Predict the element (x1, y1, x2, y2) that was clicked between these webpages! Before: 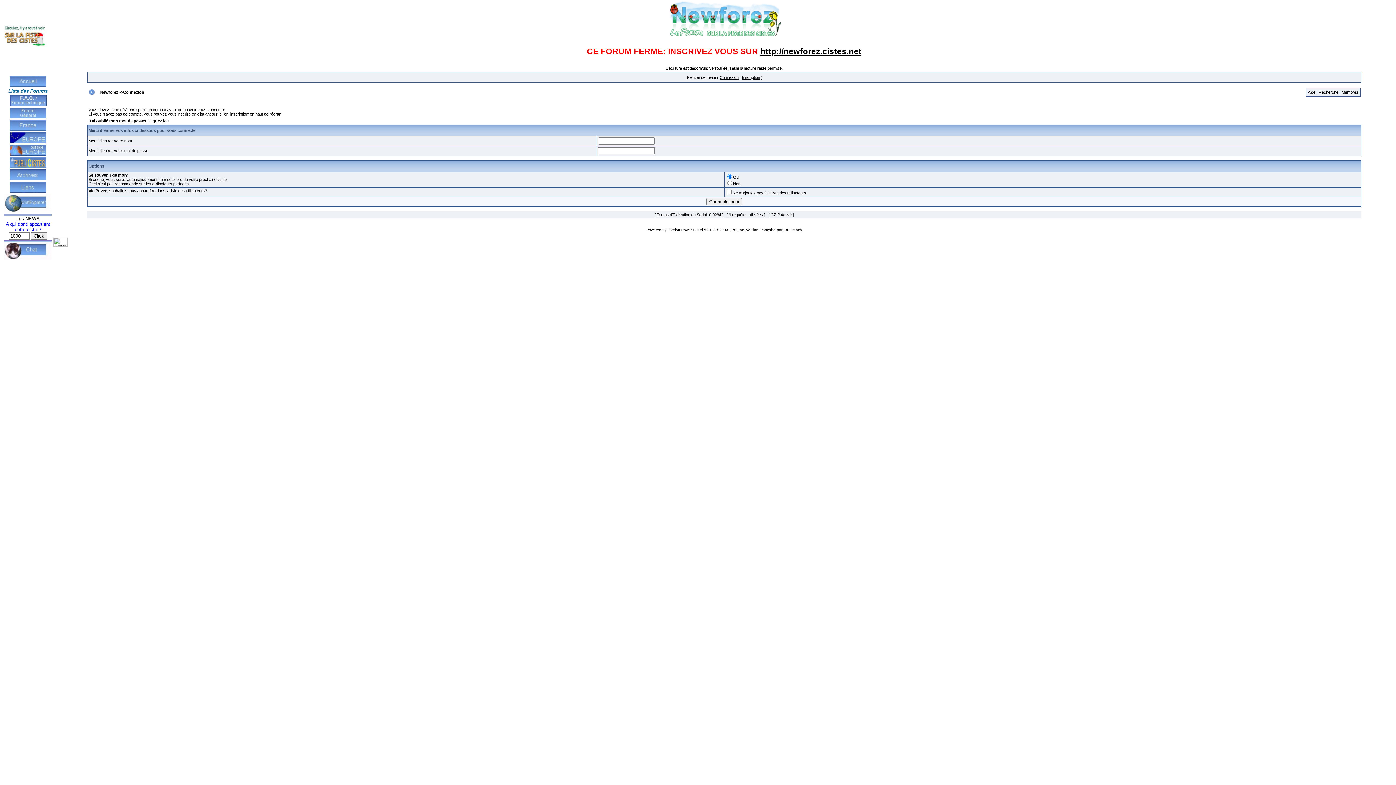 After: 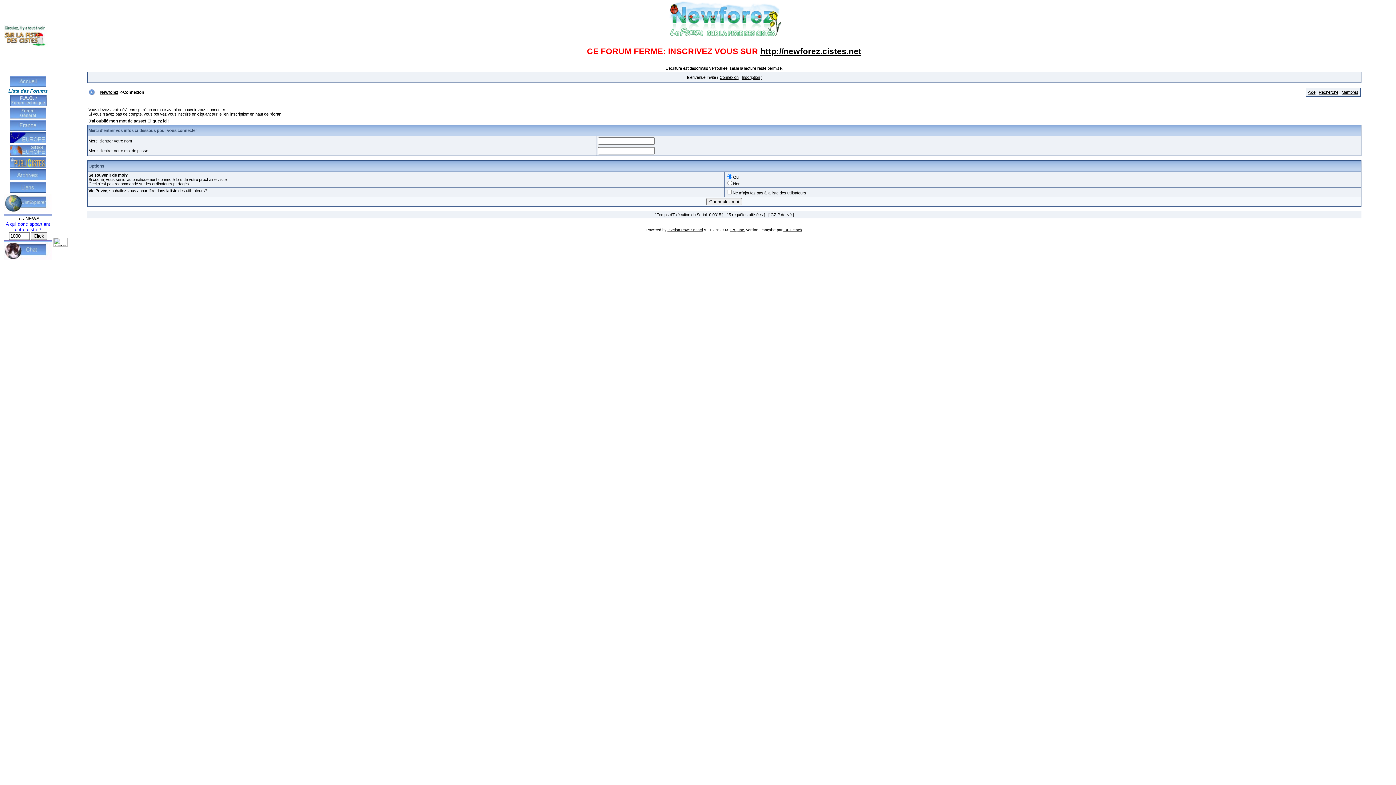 Action: bbox: (719, 75, 738, 79) label: Connexion